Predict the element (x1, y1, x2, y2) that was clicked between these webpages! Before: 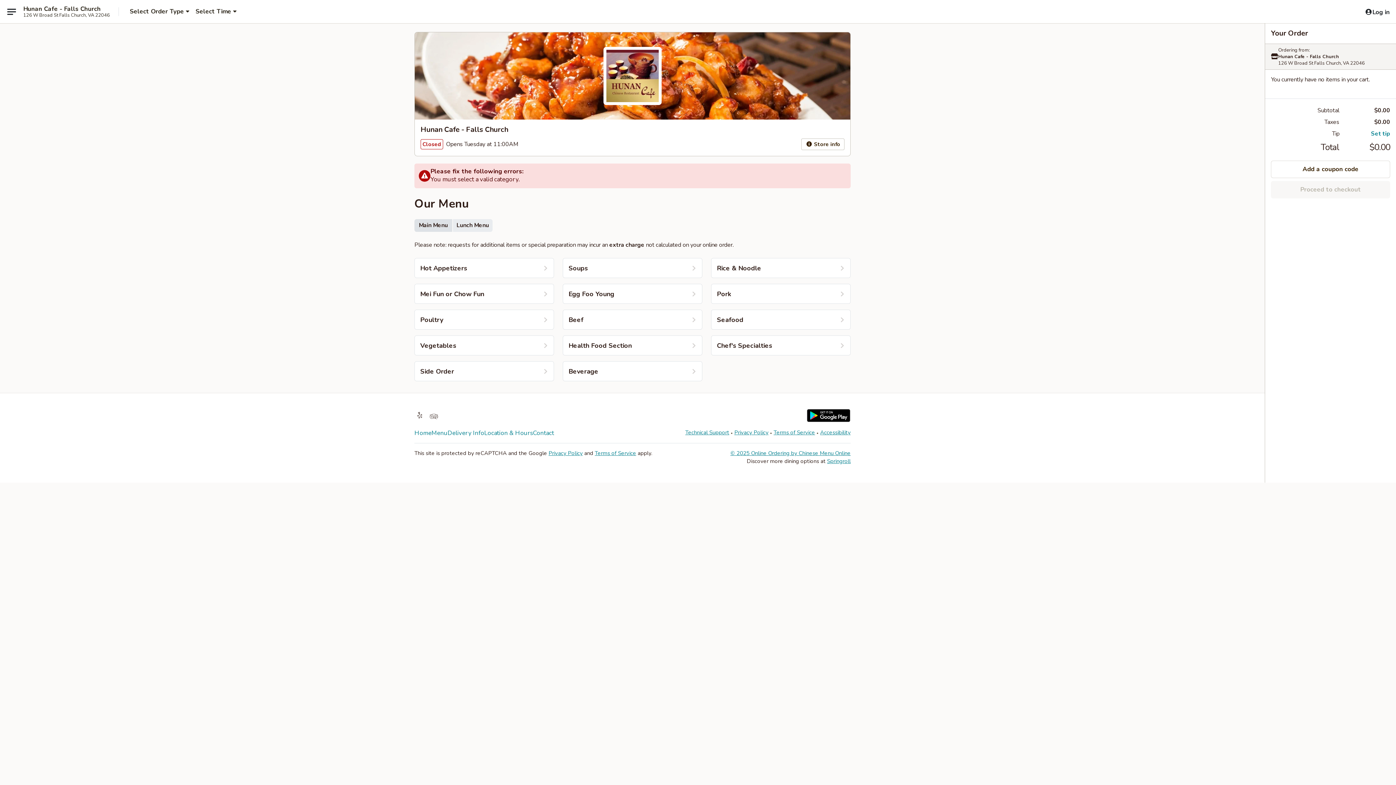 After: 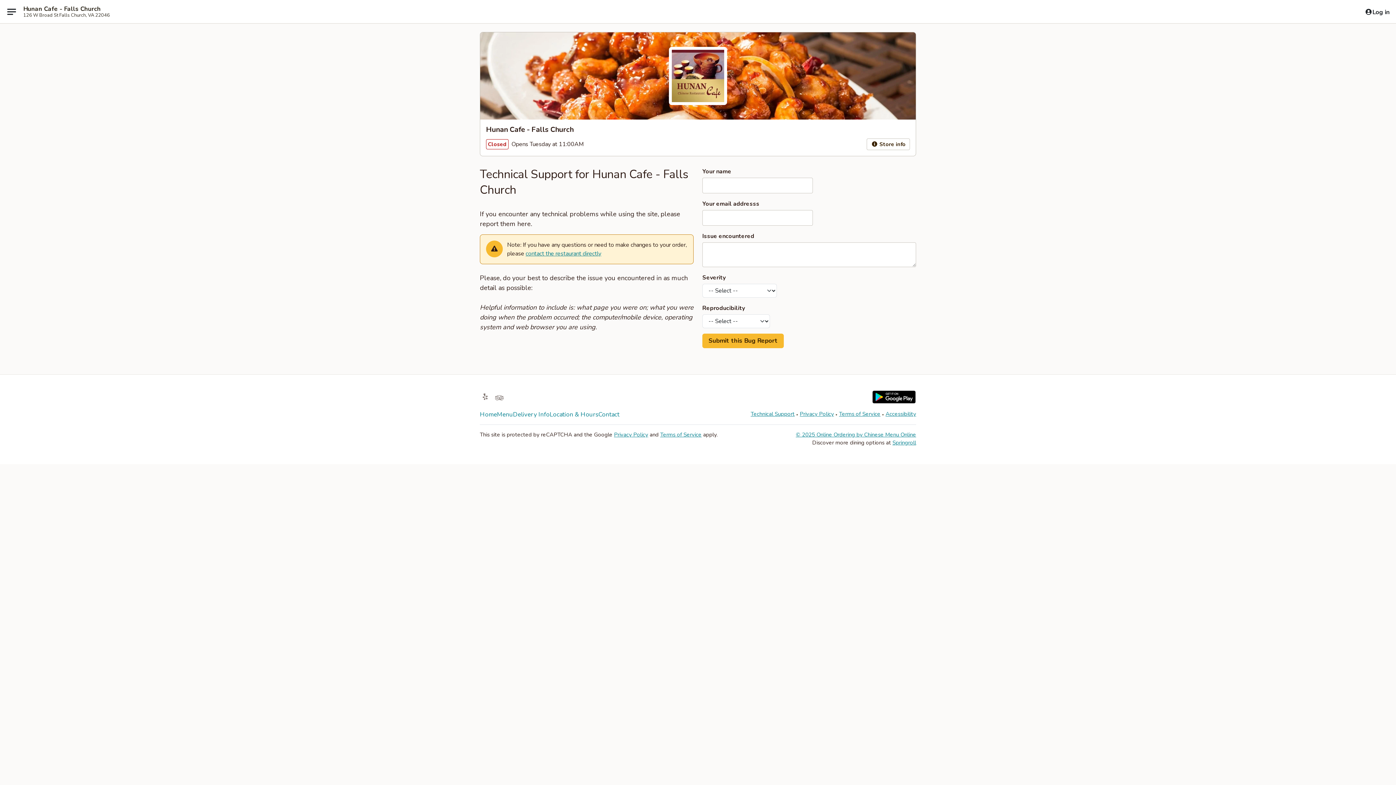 Action: bbox: (685, 429, 729, 436) label: Technical Support